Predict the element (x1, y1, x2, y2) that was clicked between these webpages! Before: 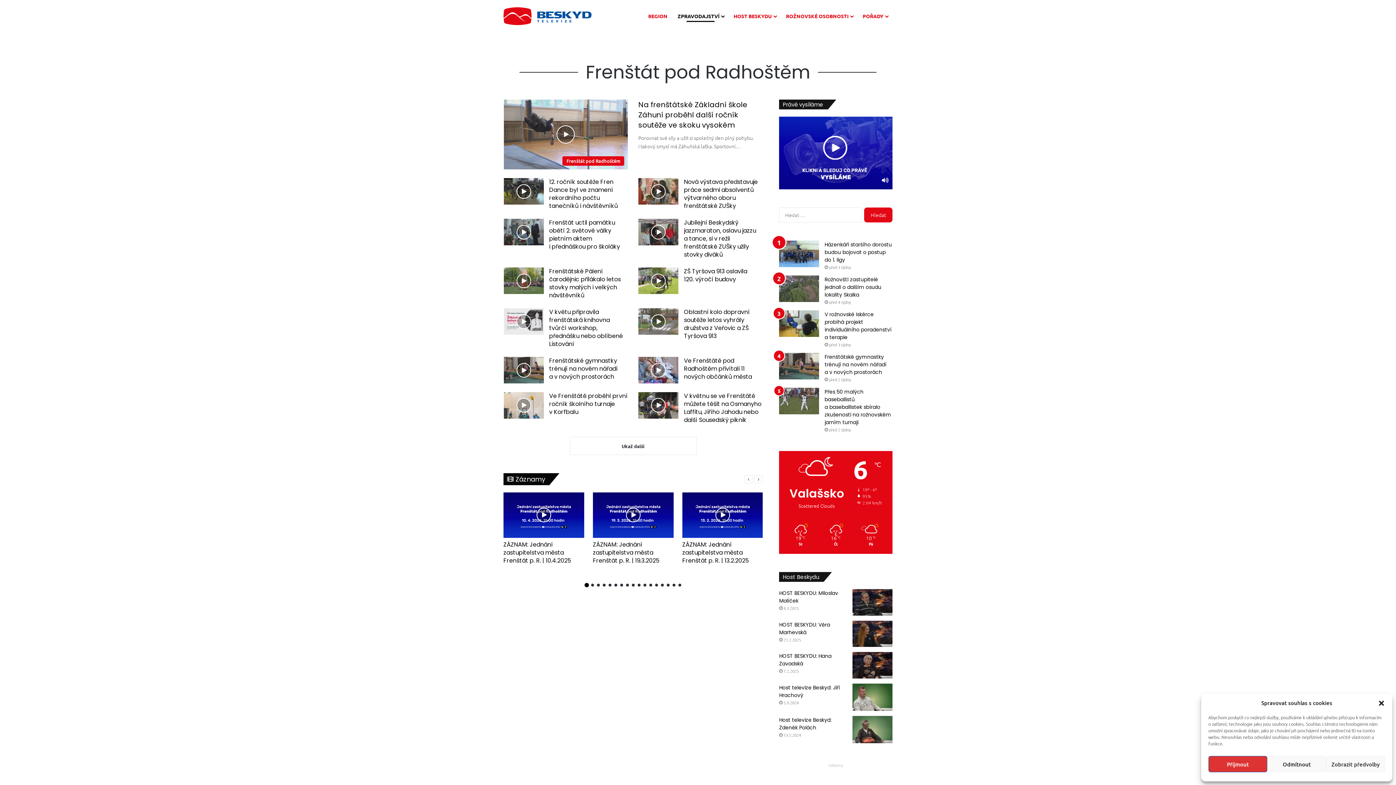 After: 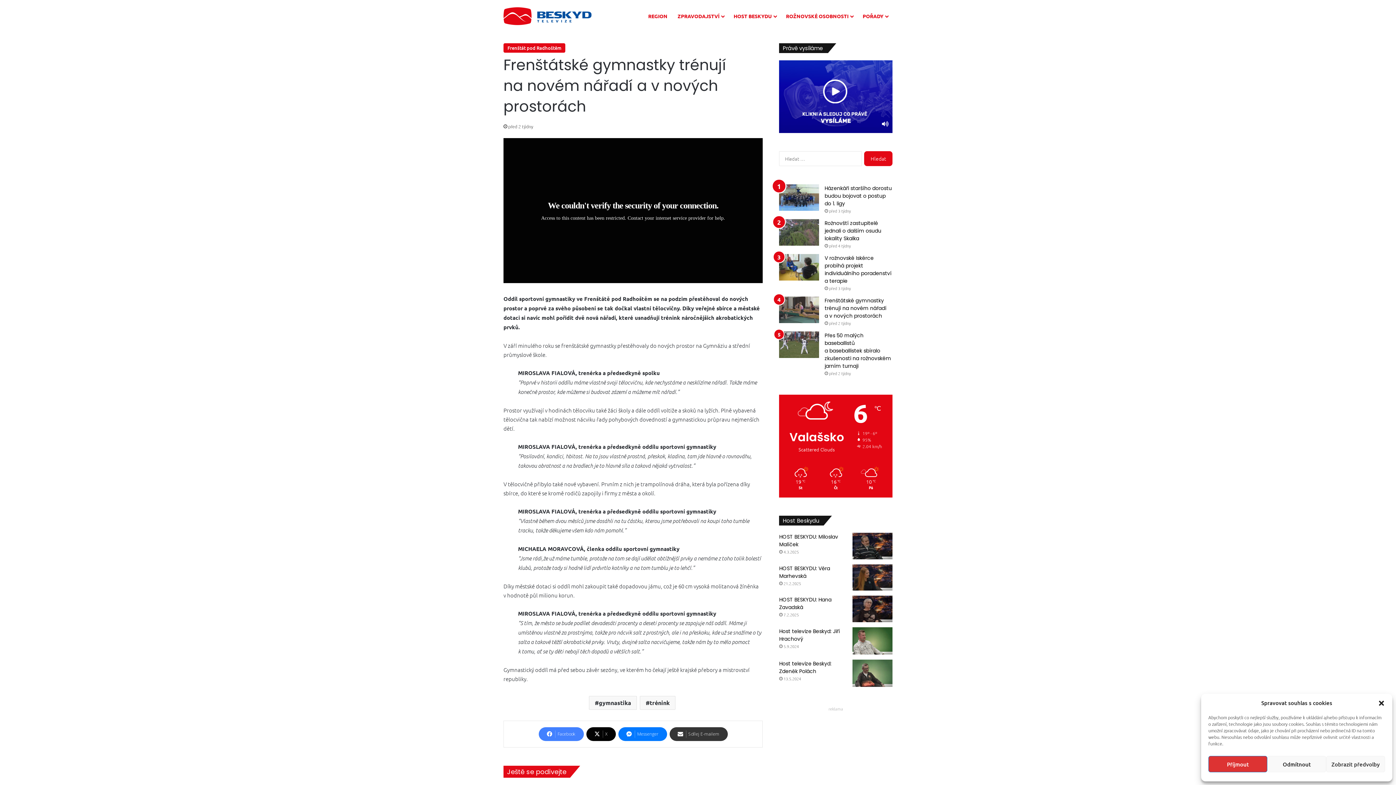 Action: bbox: (549, 356, 618, 381) label: Frenštátské gymnastky trénují na novém nářadí a v nových prostorách